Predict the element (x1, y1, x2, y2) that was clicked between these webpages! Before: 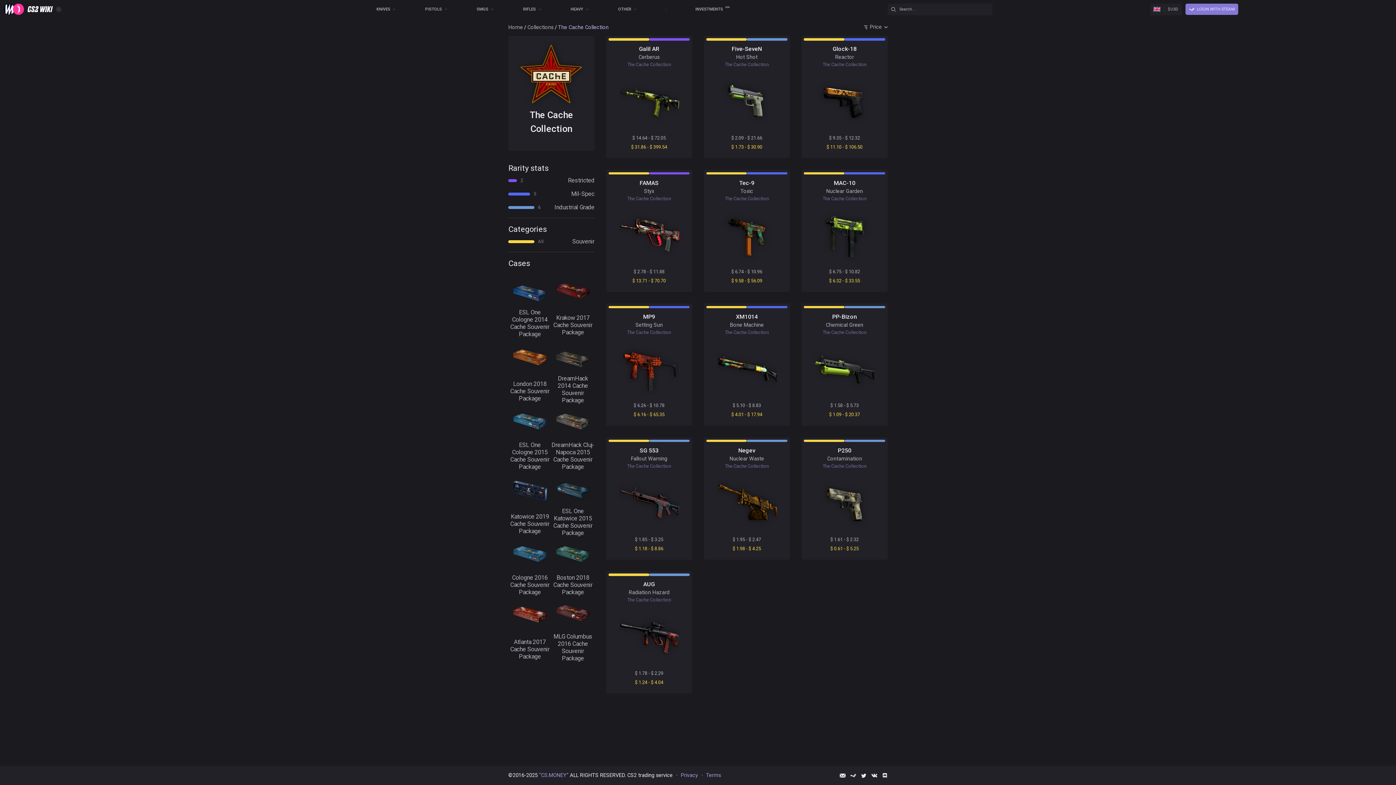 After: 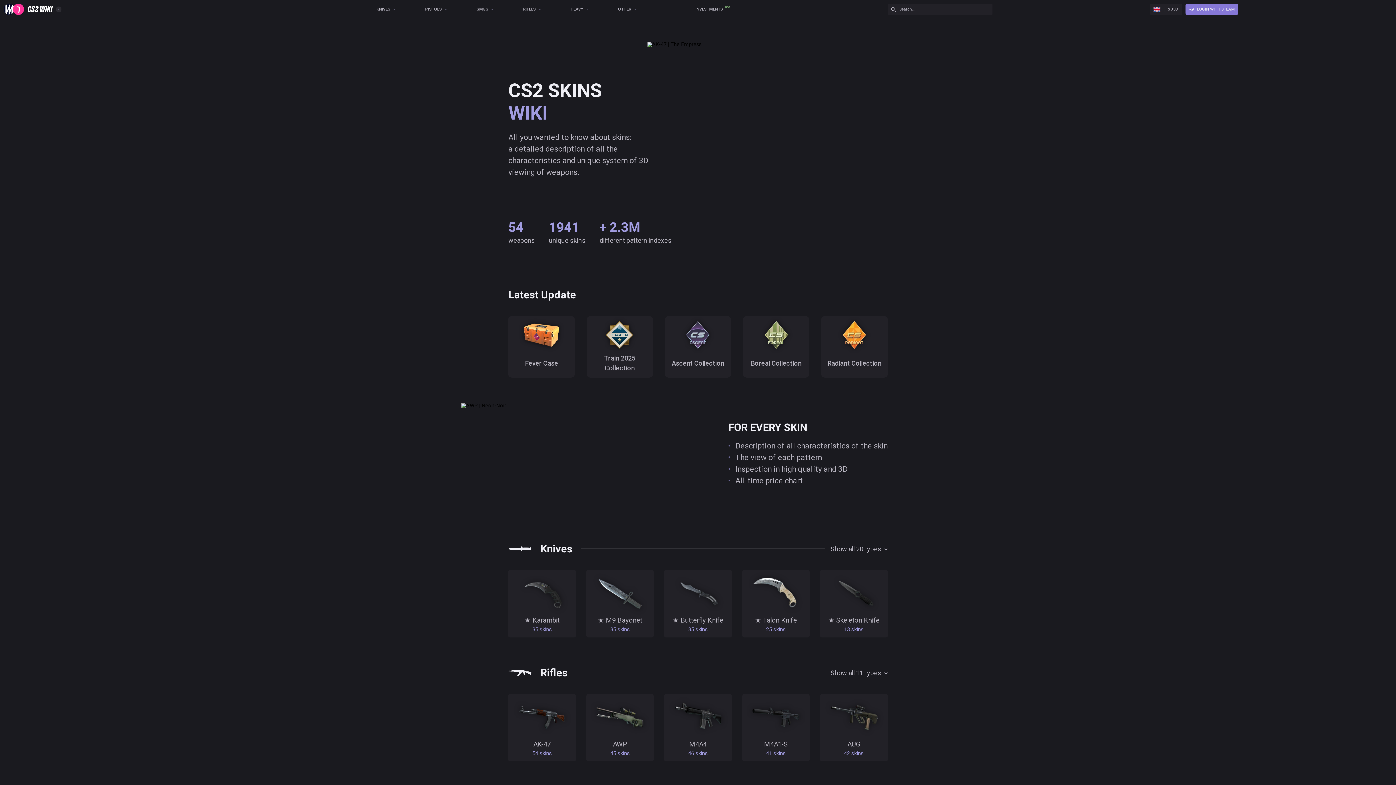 Action: bbox: (4, 4, 66, 18)